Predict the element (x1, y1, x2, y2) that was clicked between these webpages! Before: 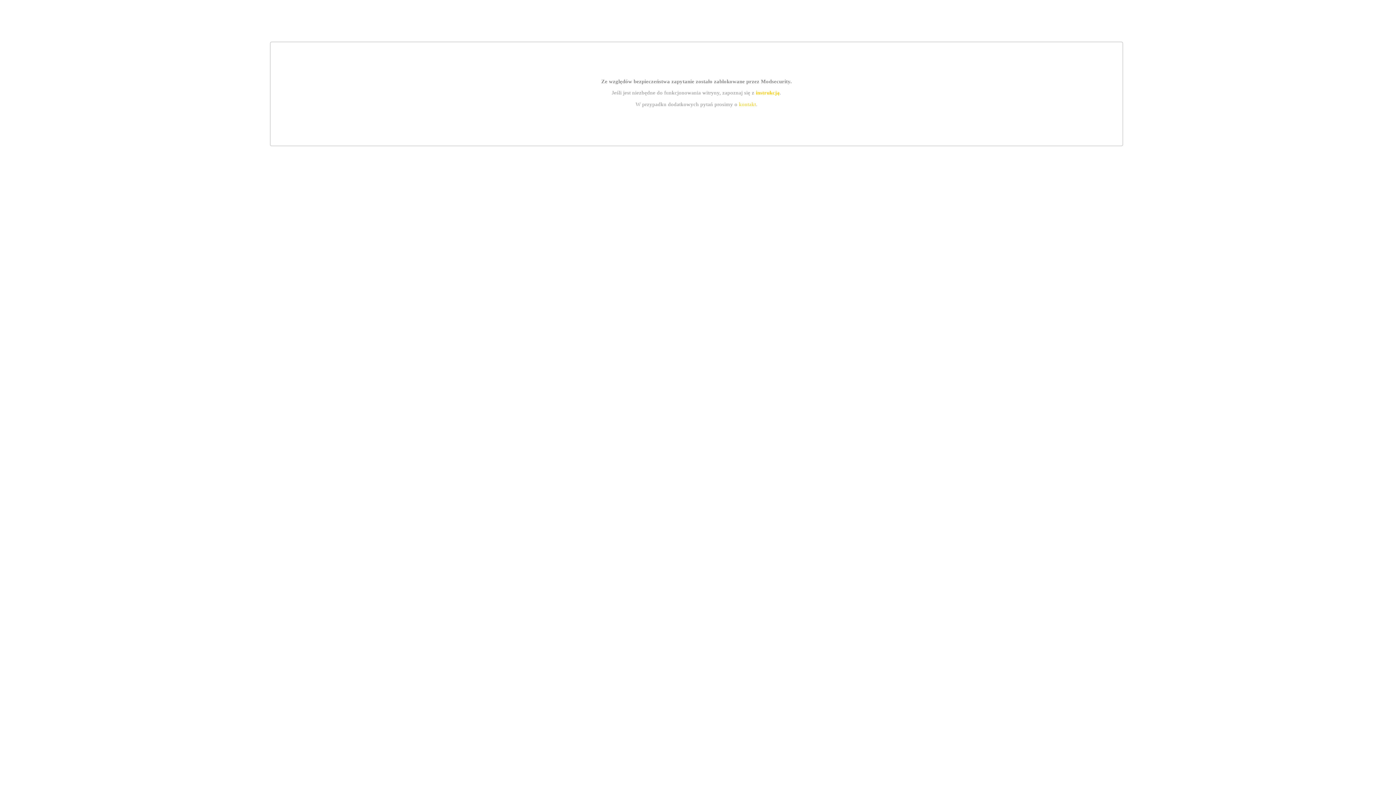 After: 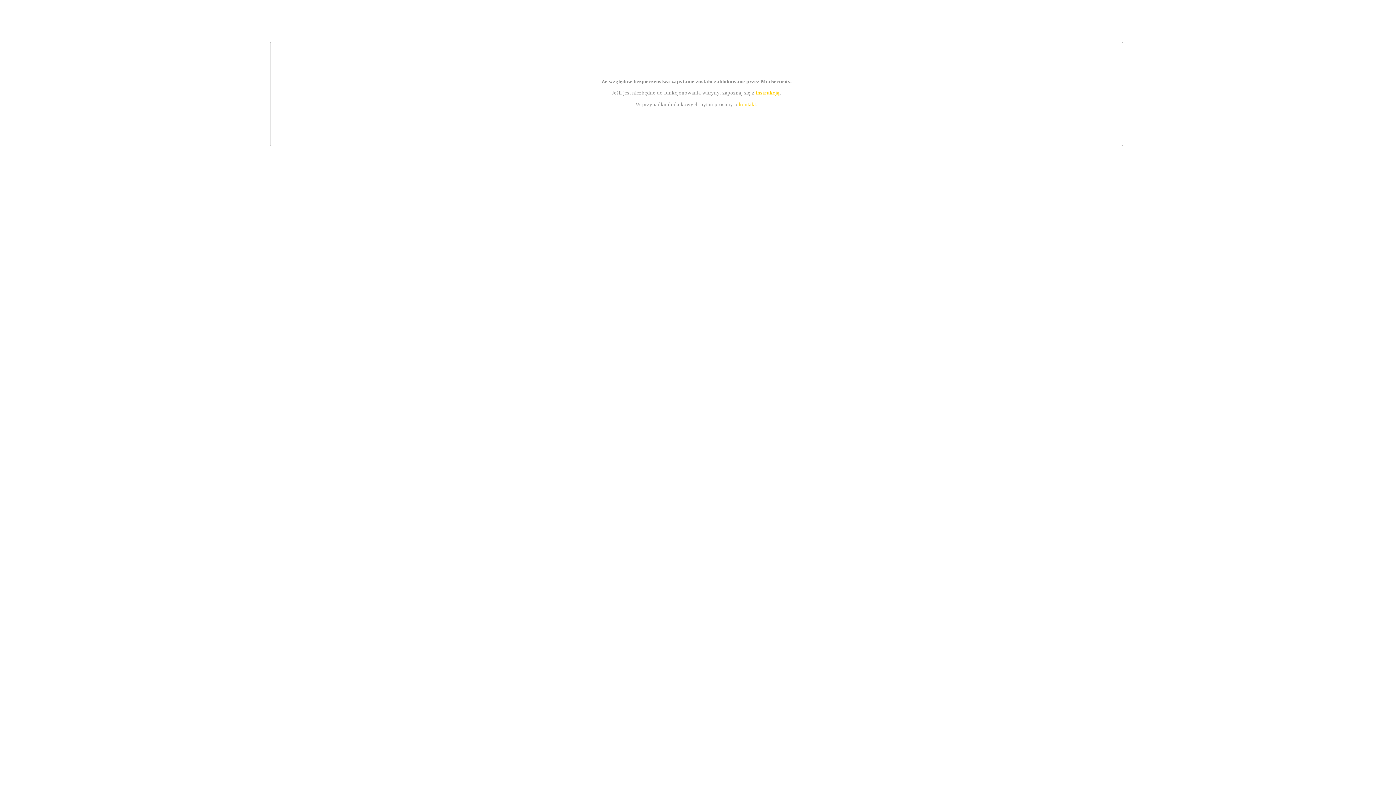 Action: label: kontakt bbox: (739, 101, 756, 107)